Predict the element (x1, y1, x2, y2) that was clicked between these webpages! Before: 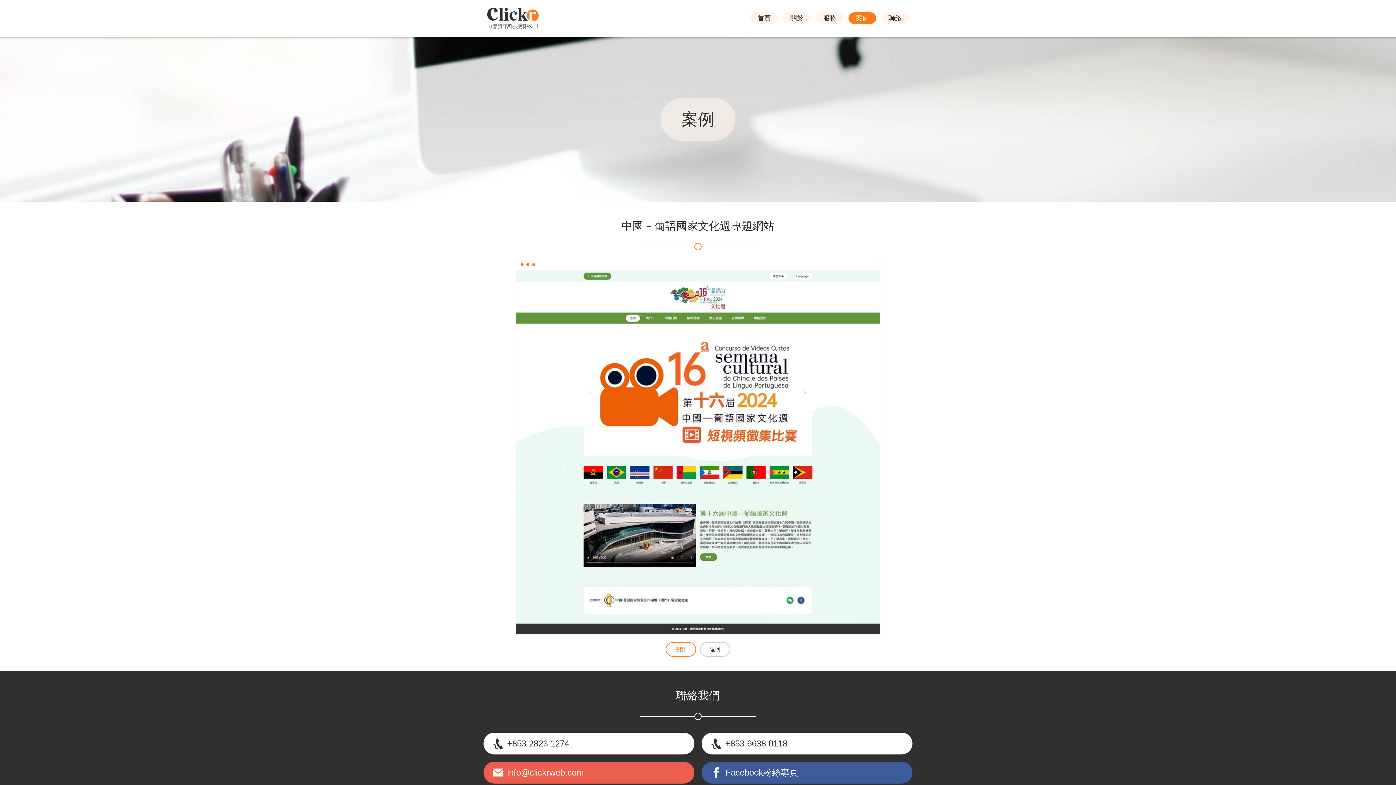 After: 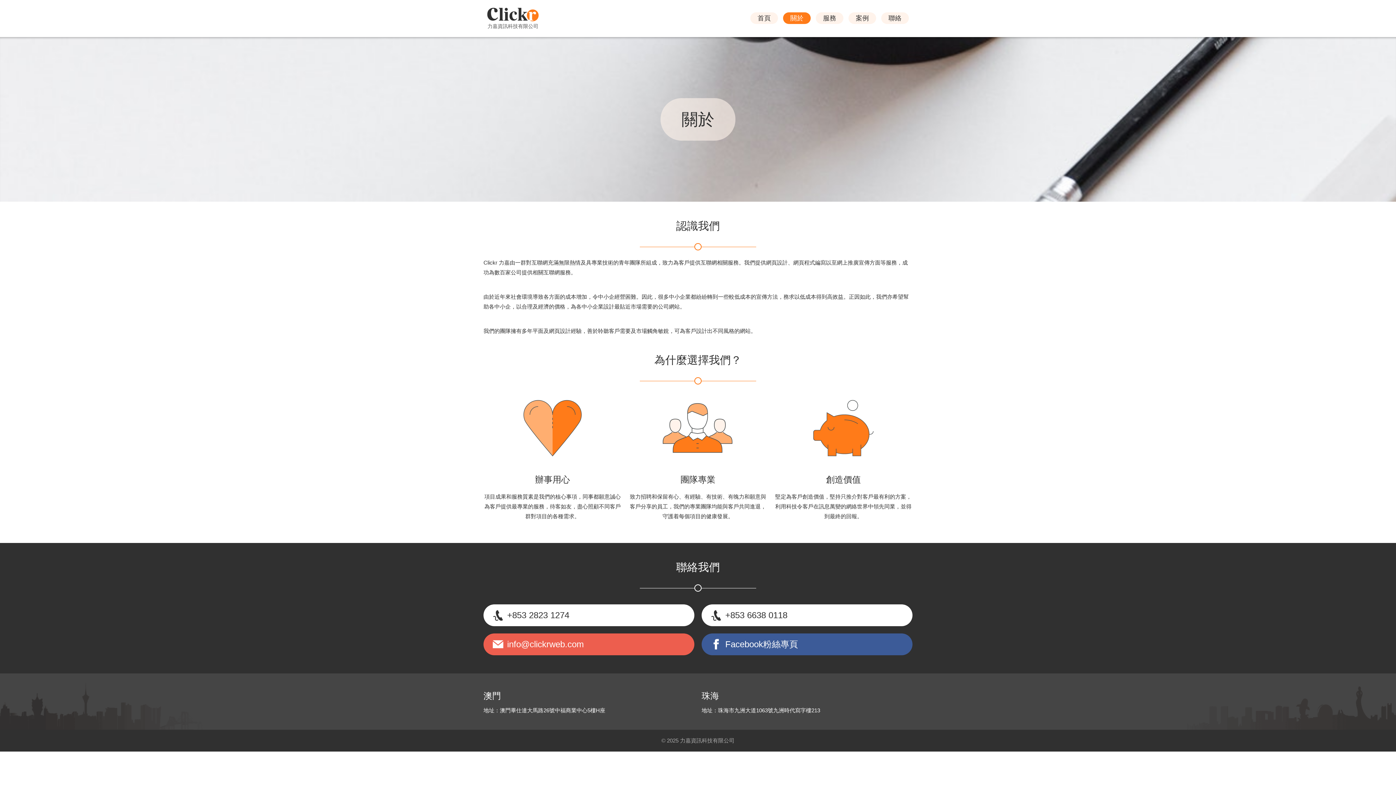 Action: bbox: (783, 12, 810, 24) label: 關於